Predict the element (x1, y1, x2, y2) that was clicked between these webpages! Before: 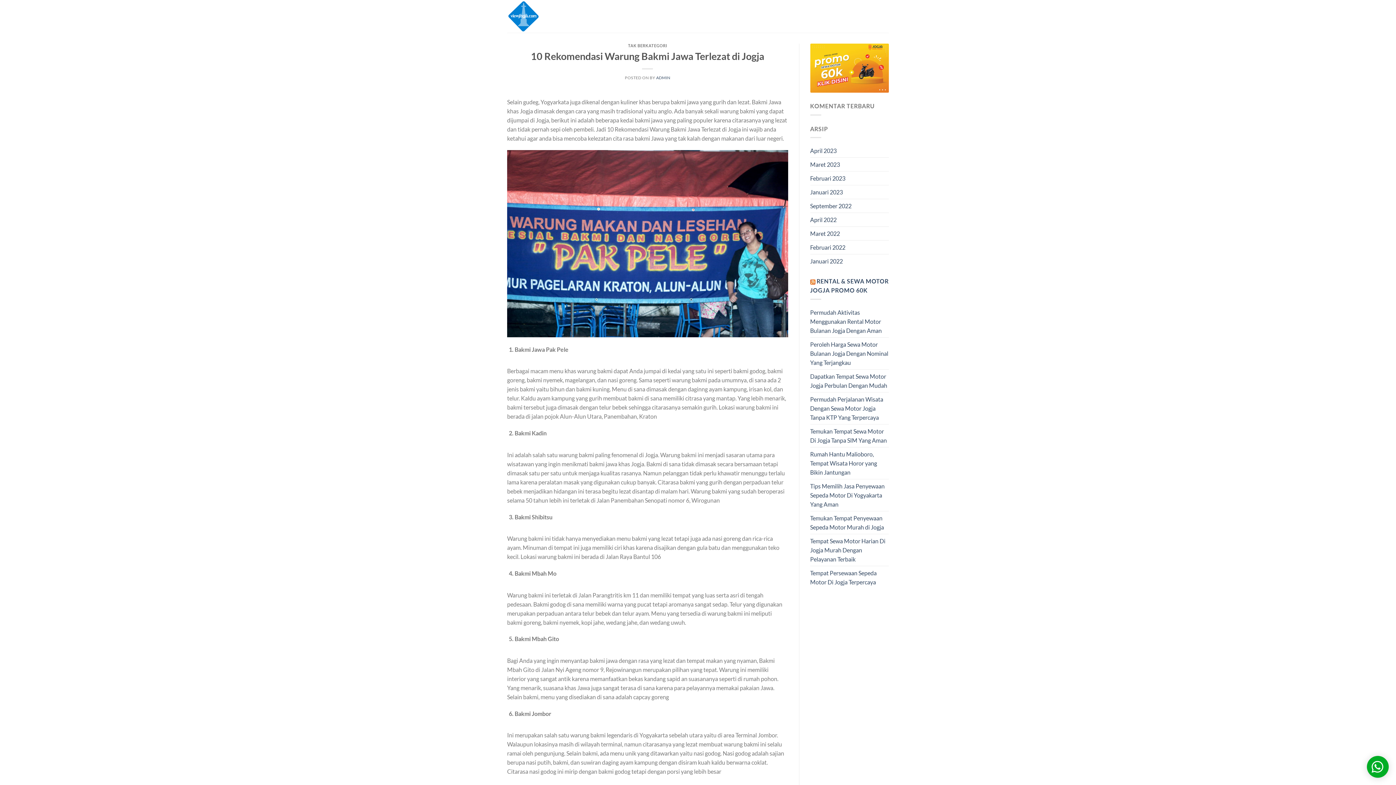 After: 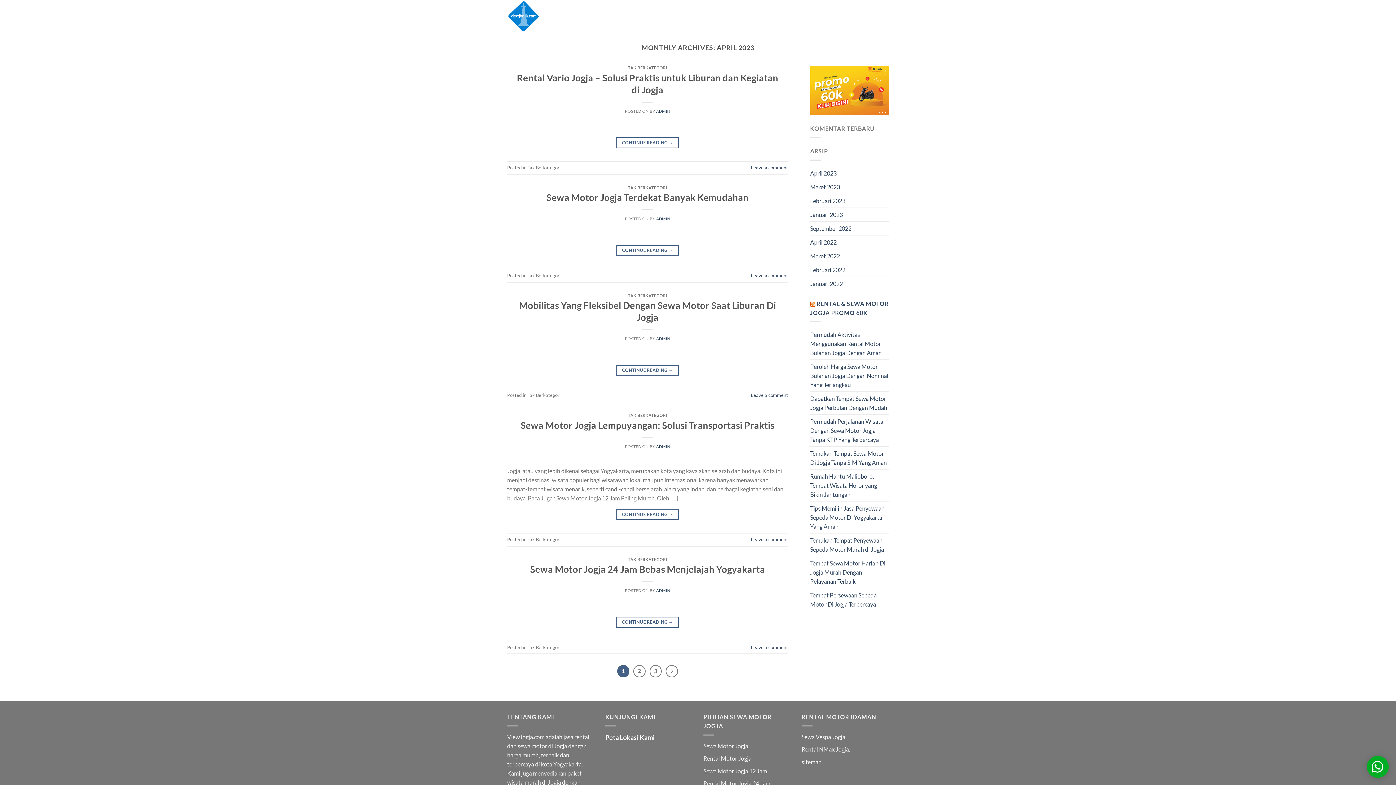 Action: label: April 2023 bbox: (810, 144, 836, 157)